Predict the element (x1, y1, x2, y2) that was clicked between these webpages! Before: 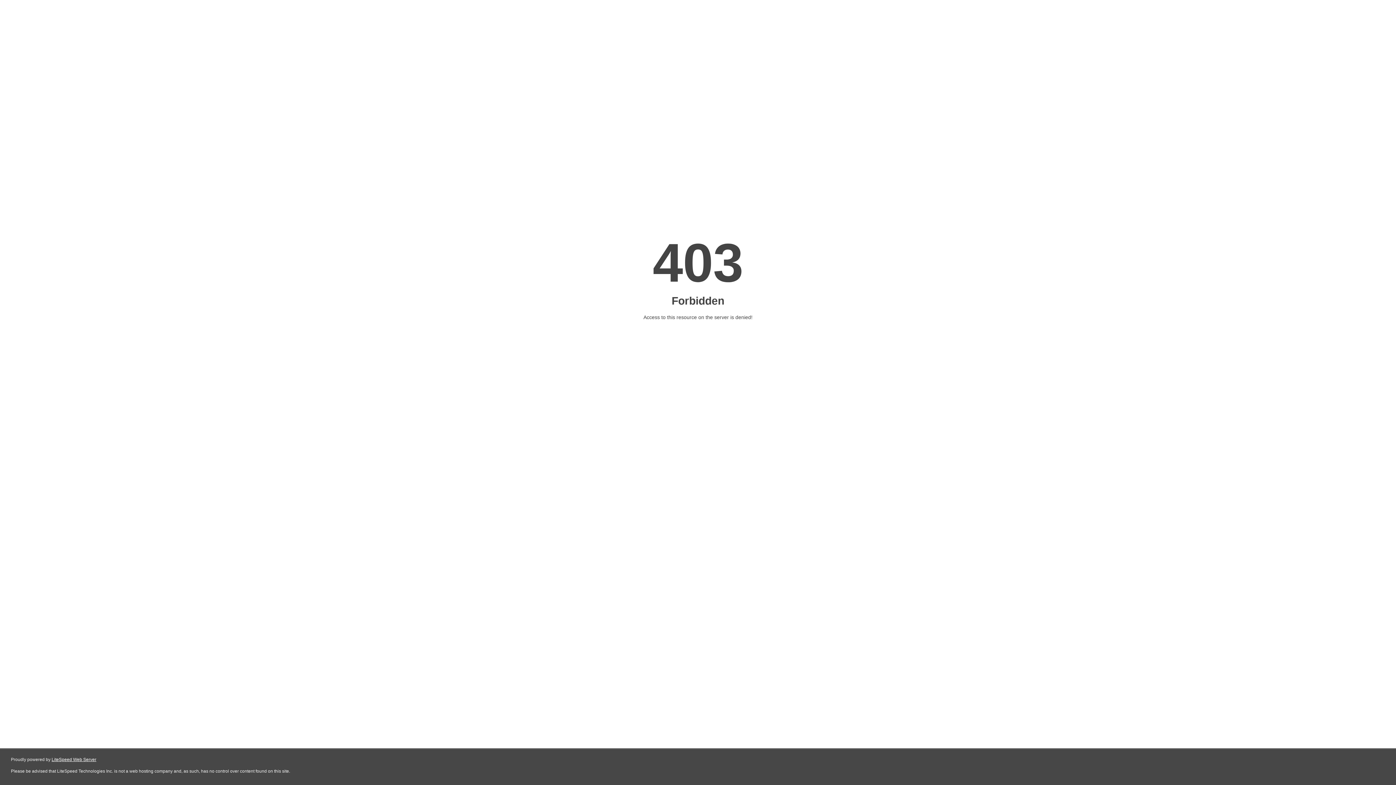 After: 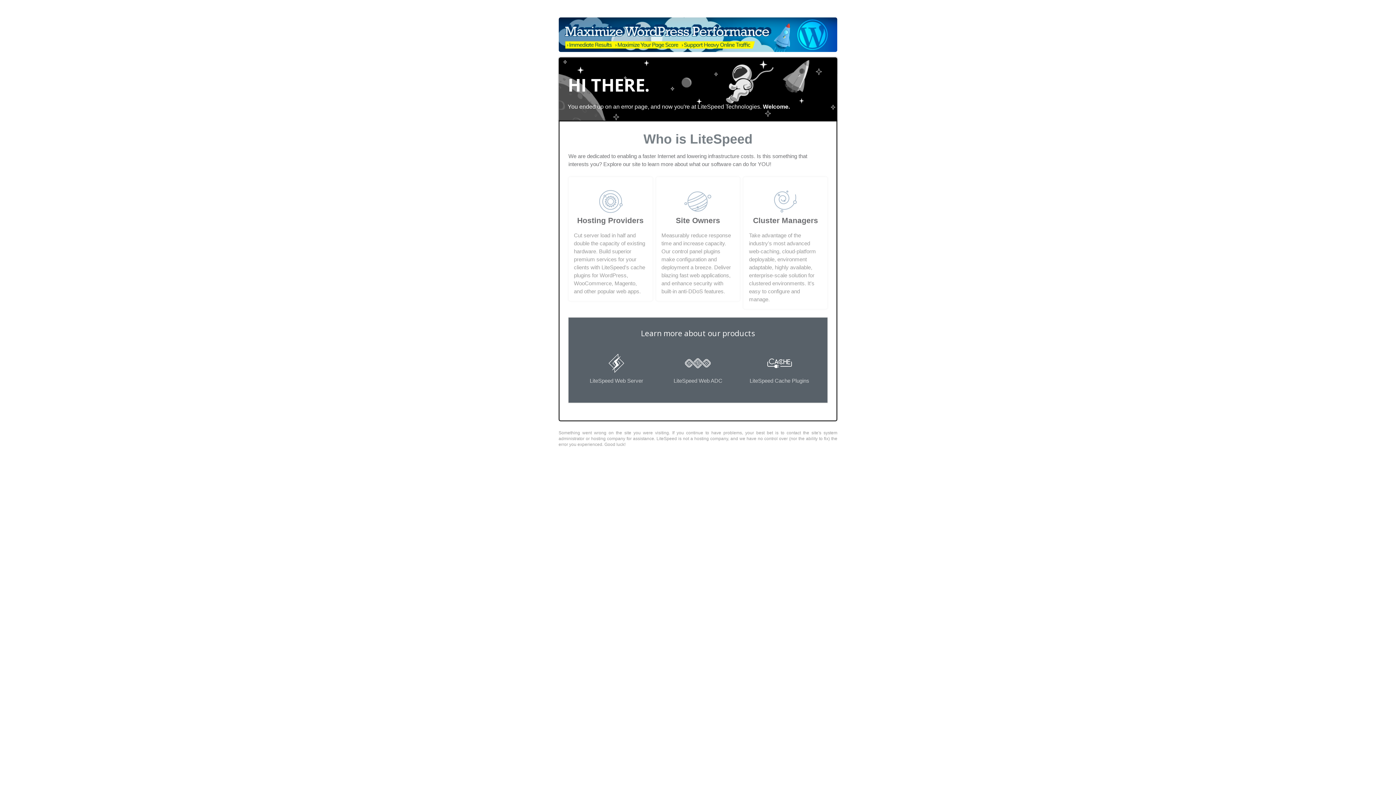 Action: bbox: (51, 757, 96, 762) label: LiteSpeed Web Server